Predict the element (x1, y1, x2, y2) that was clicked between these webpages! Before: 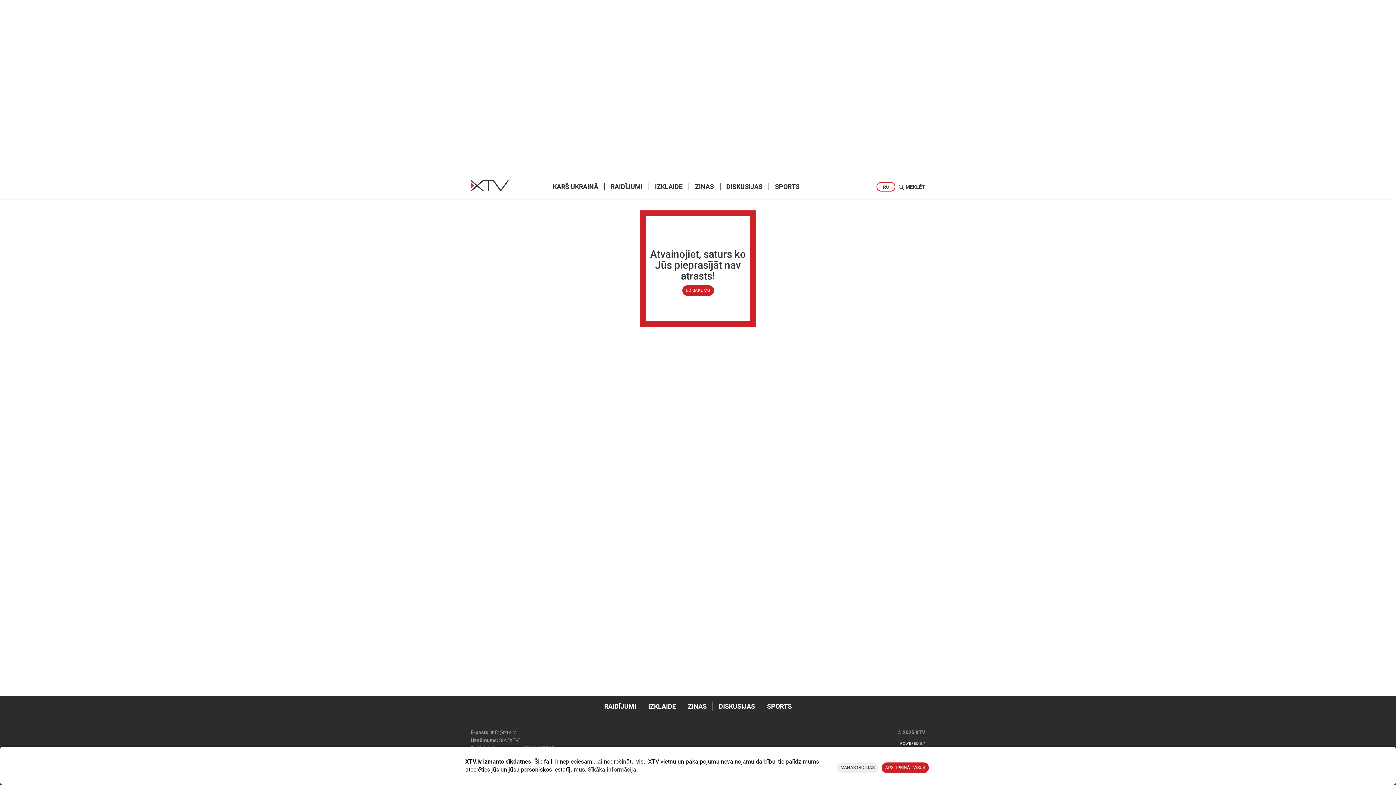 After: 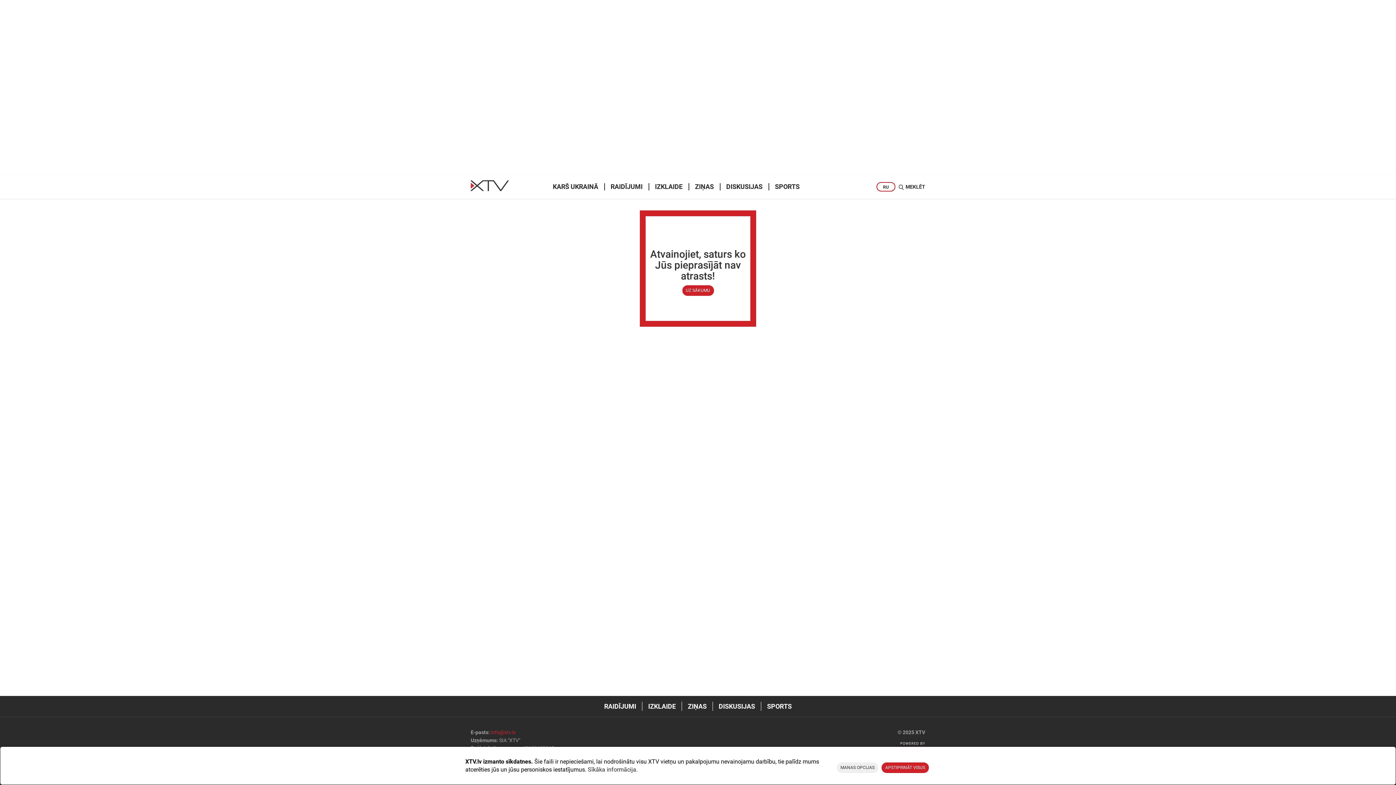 Action: bbox: (490, 729, 516, 735) label: info@xtv.lv